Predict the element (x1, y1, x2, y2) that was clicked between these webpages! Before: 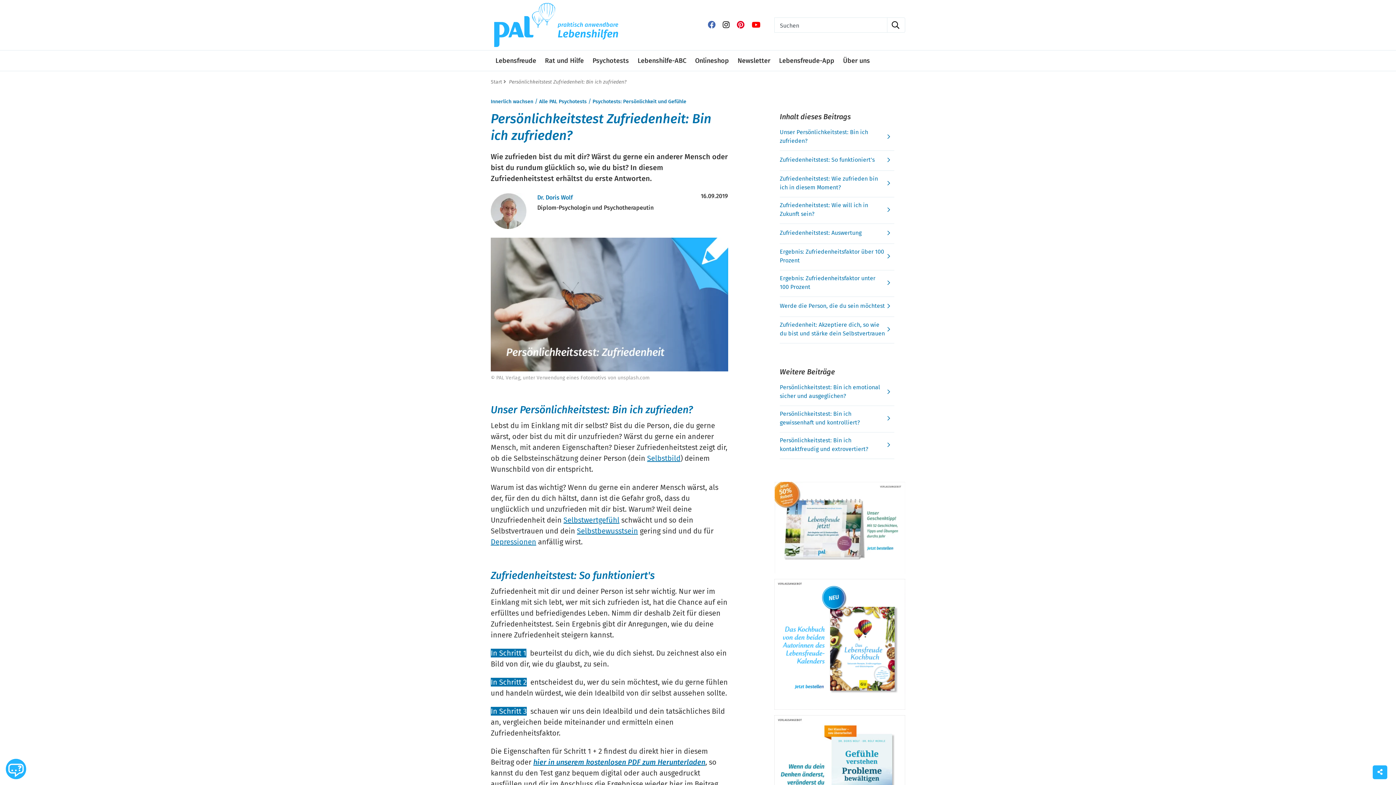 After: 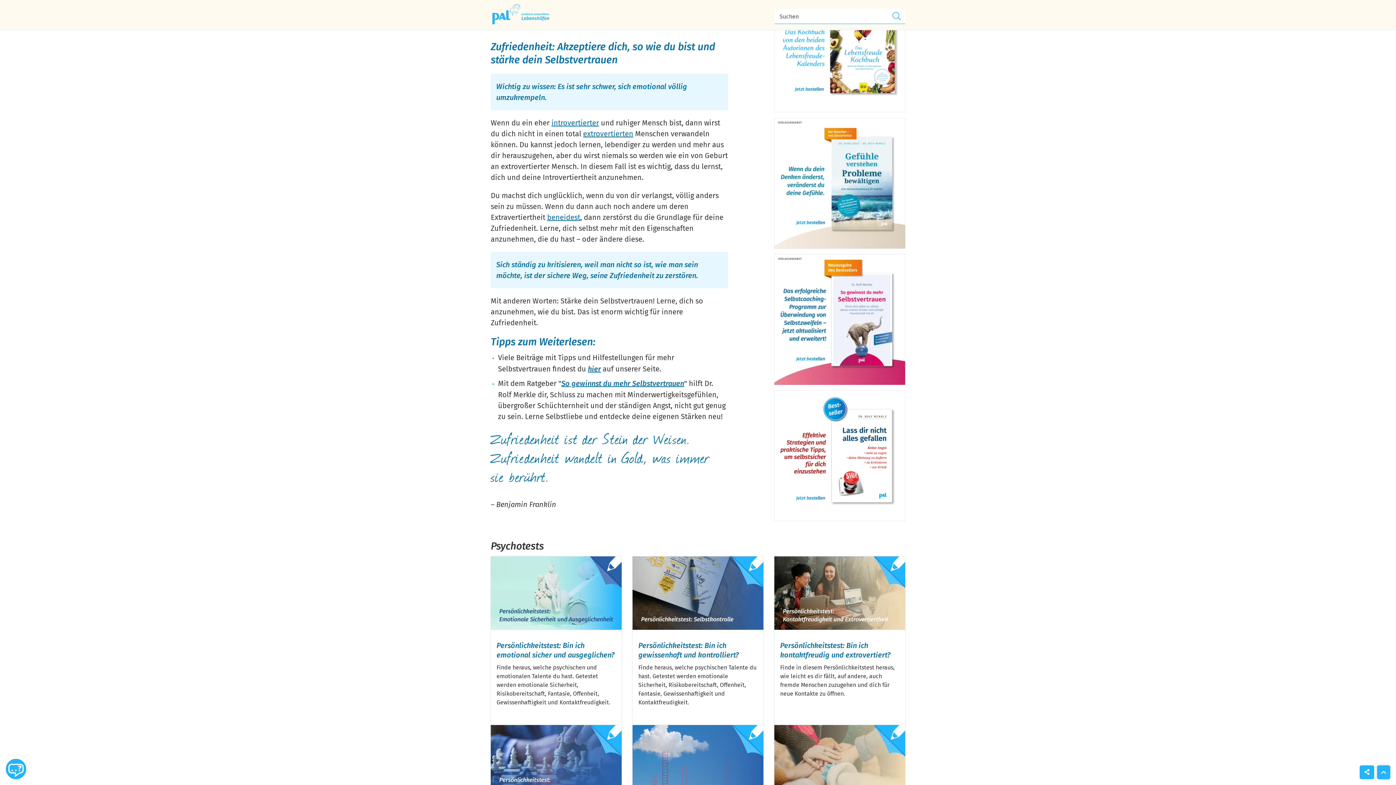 Action: bbox: (780, 320, 885, 338) label: Zufriedenheit: Akzeptiere dich, so wie du bist und stärke dein Selbstvertrauen